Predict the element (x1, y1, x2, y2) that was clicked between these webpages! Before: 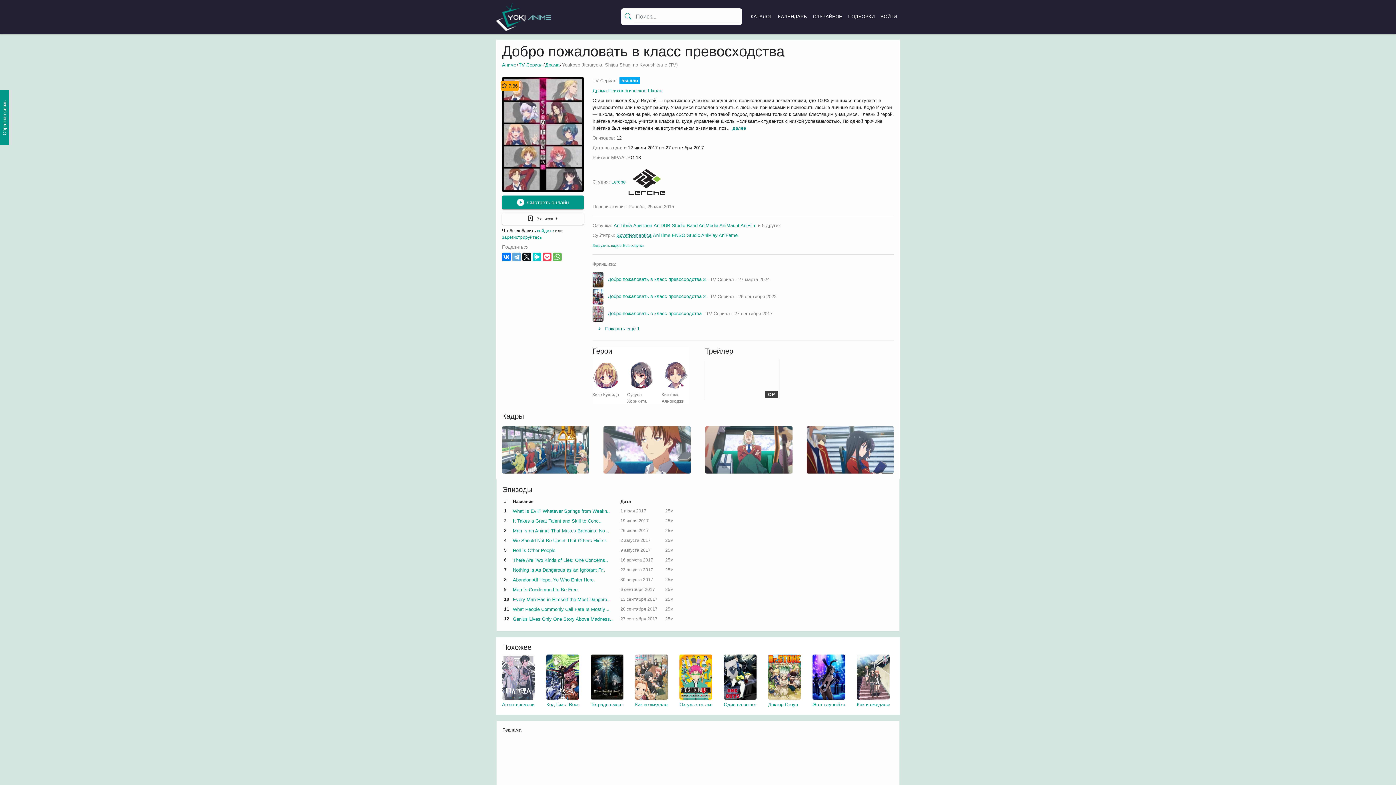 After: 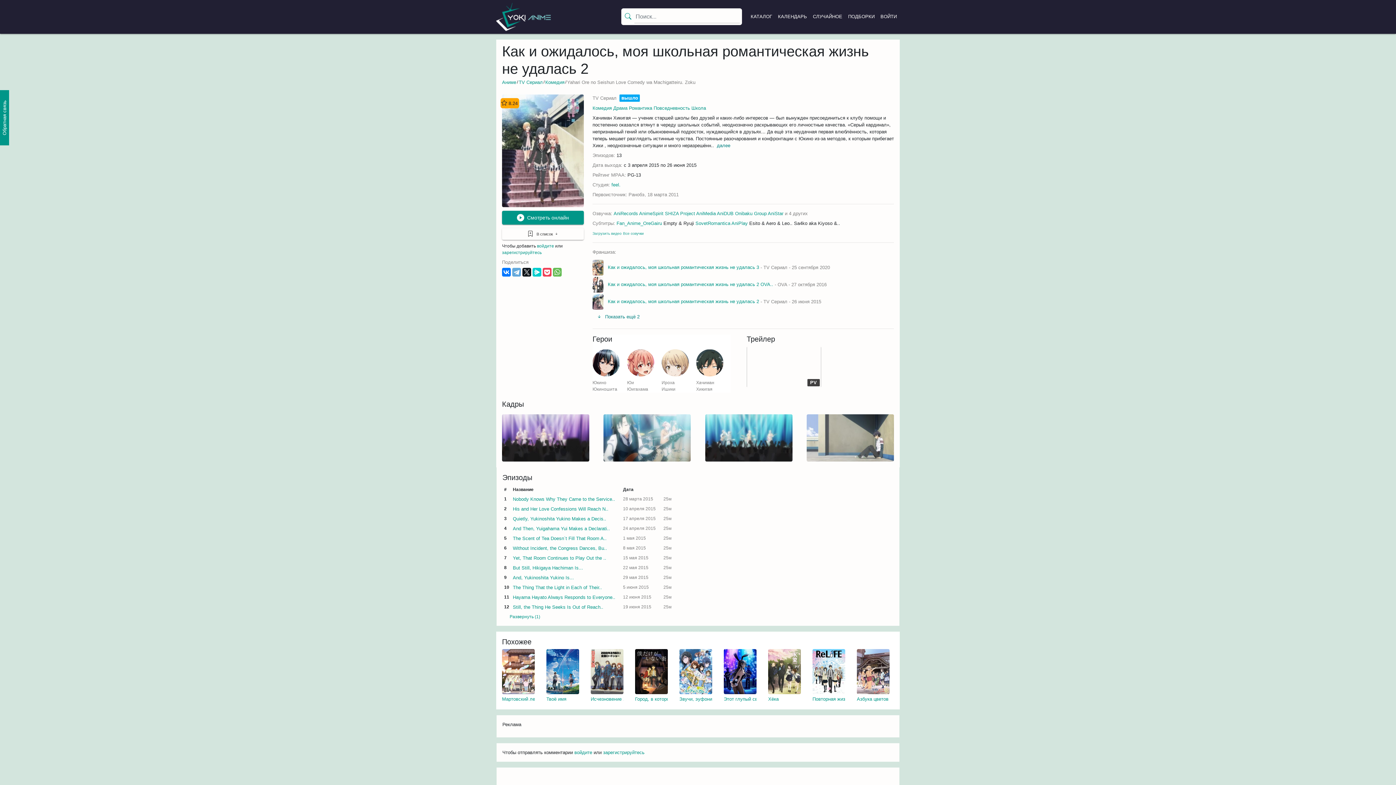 Action: bbox: (857, 654, 889, 708) label: Как и ожидалось, моя школьная романтическая жизнь не удалась 2